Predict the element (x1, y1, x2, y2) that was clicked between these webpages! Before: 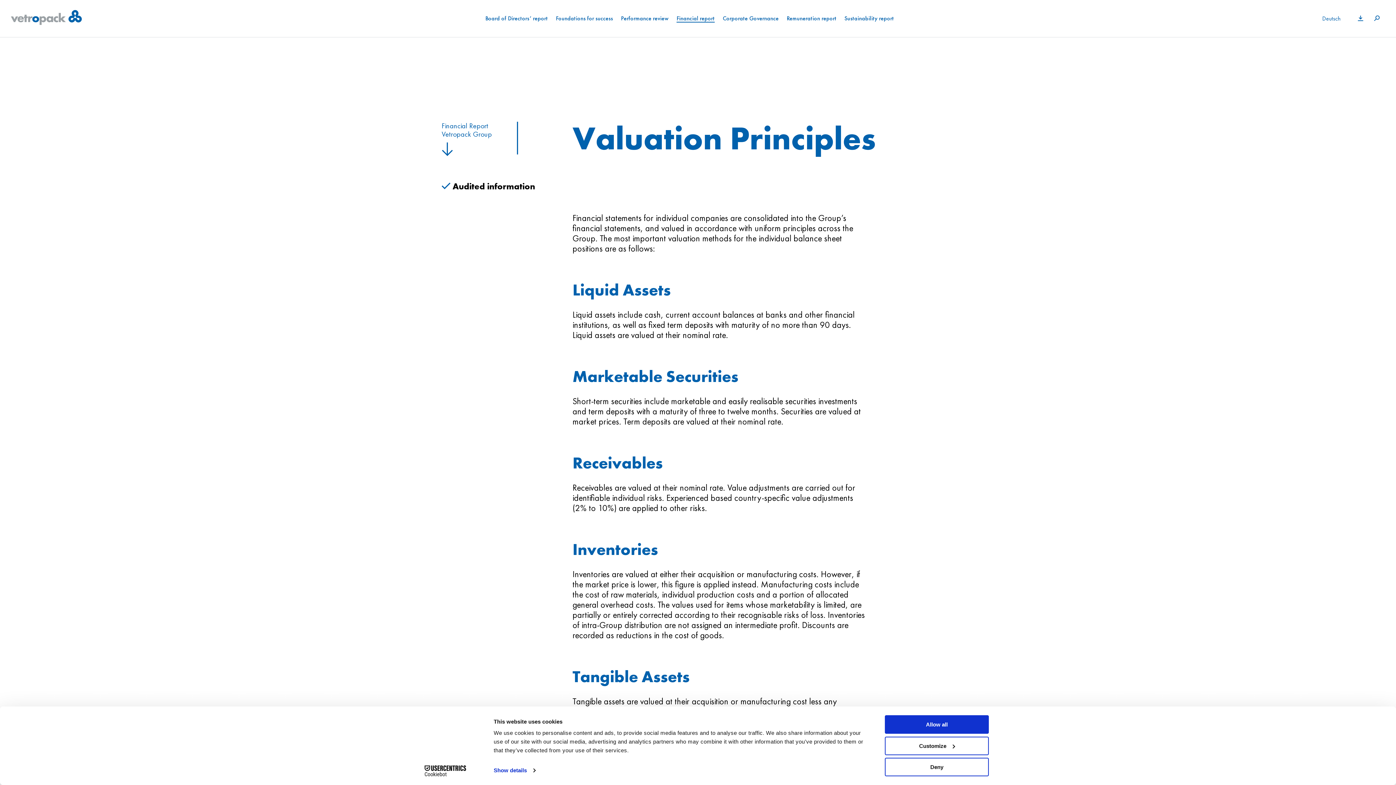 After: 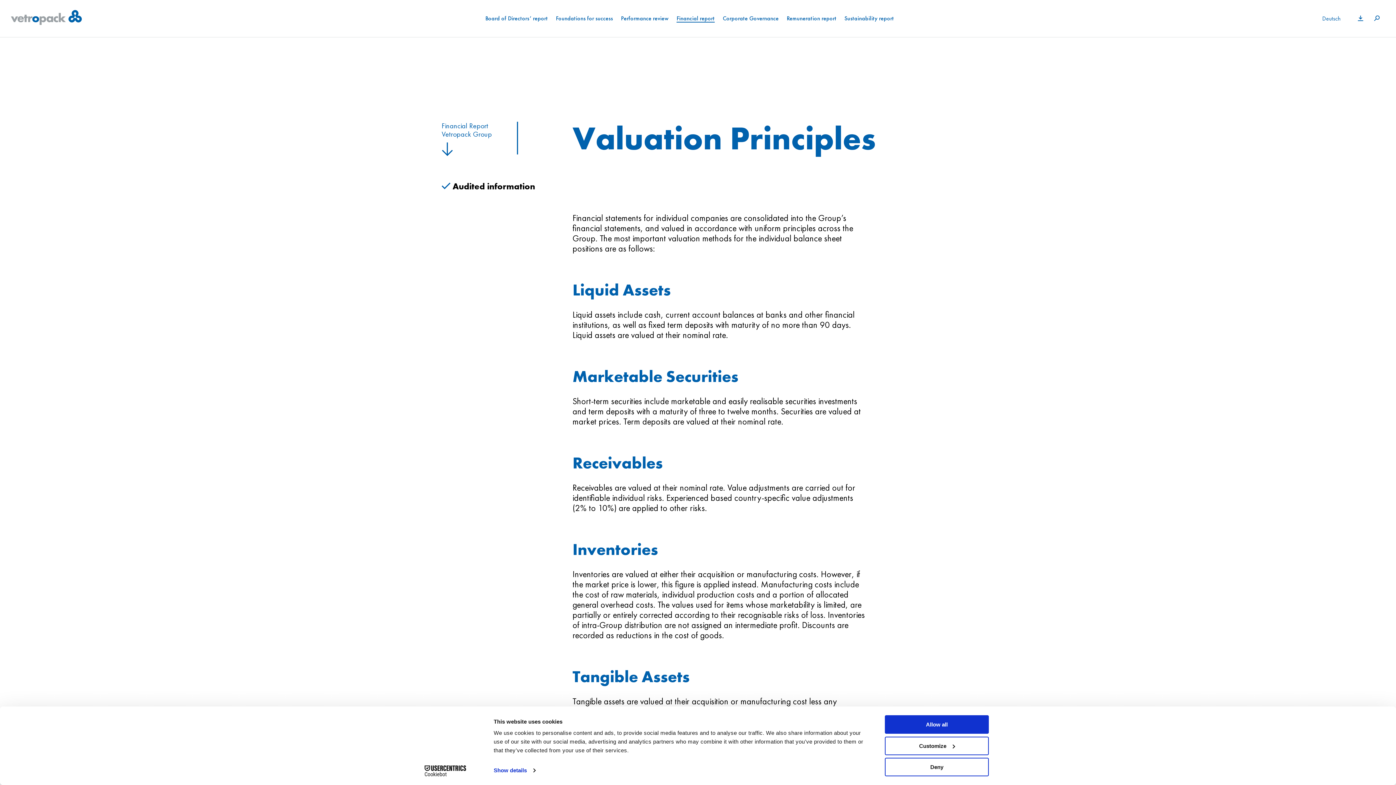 Action: label: Cookiebot - opens in a new window bbox: (413, 765, 477, 776)